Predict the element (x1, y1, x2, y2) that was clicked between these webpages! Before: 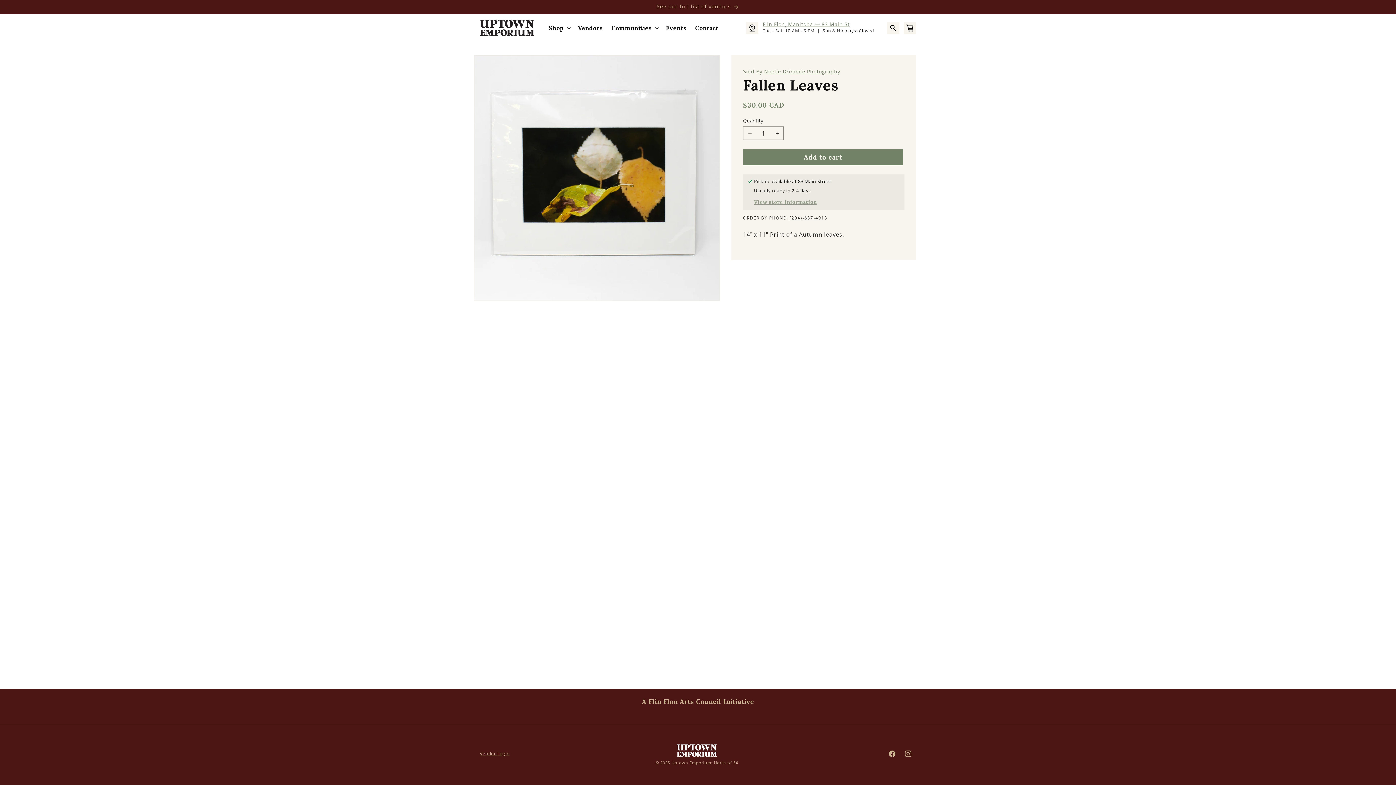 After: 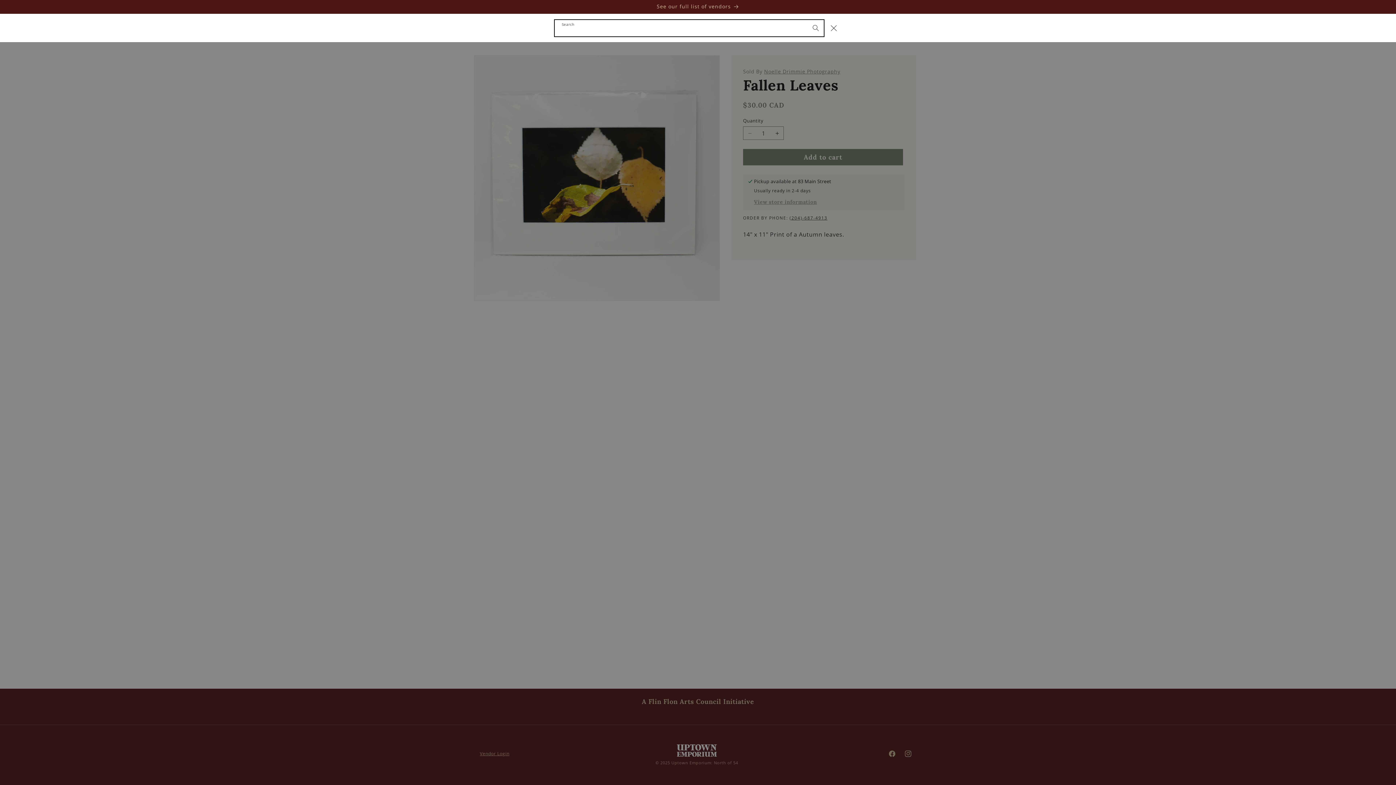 Action: bbox: (887, 21, 899, 34) label: Search